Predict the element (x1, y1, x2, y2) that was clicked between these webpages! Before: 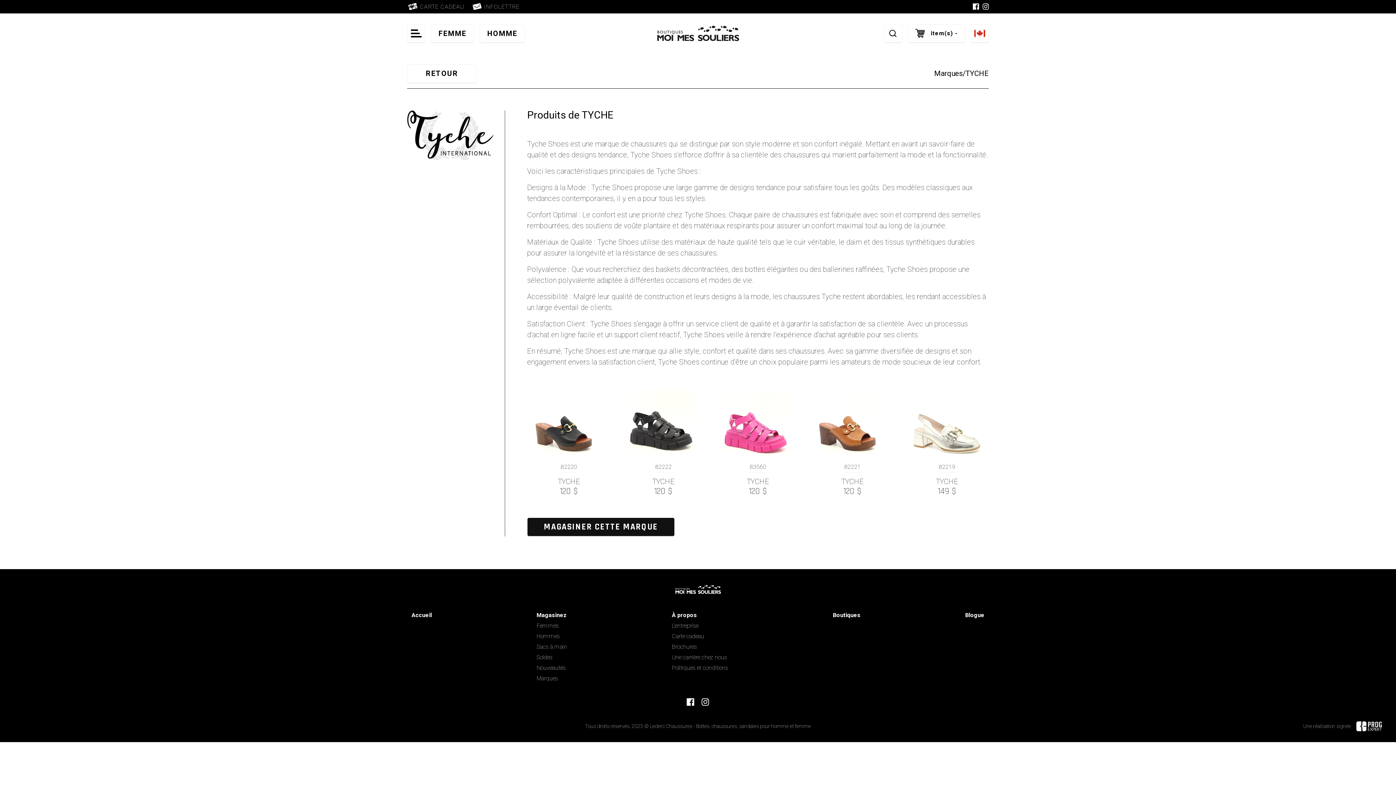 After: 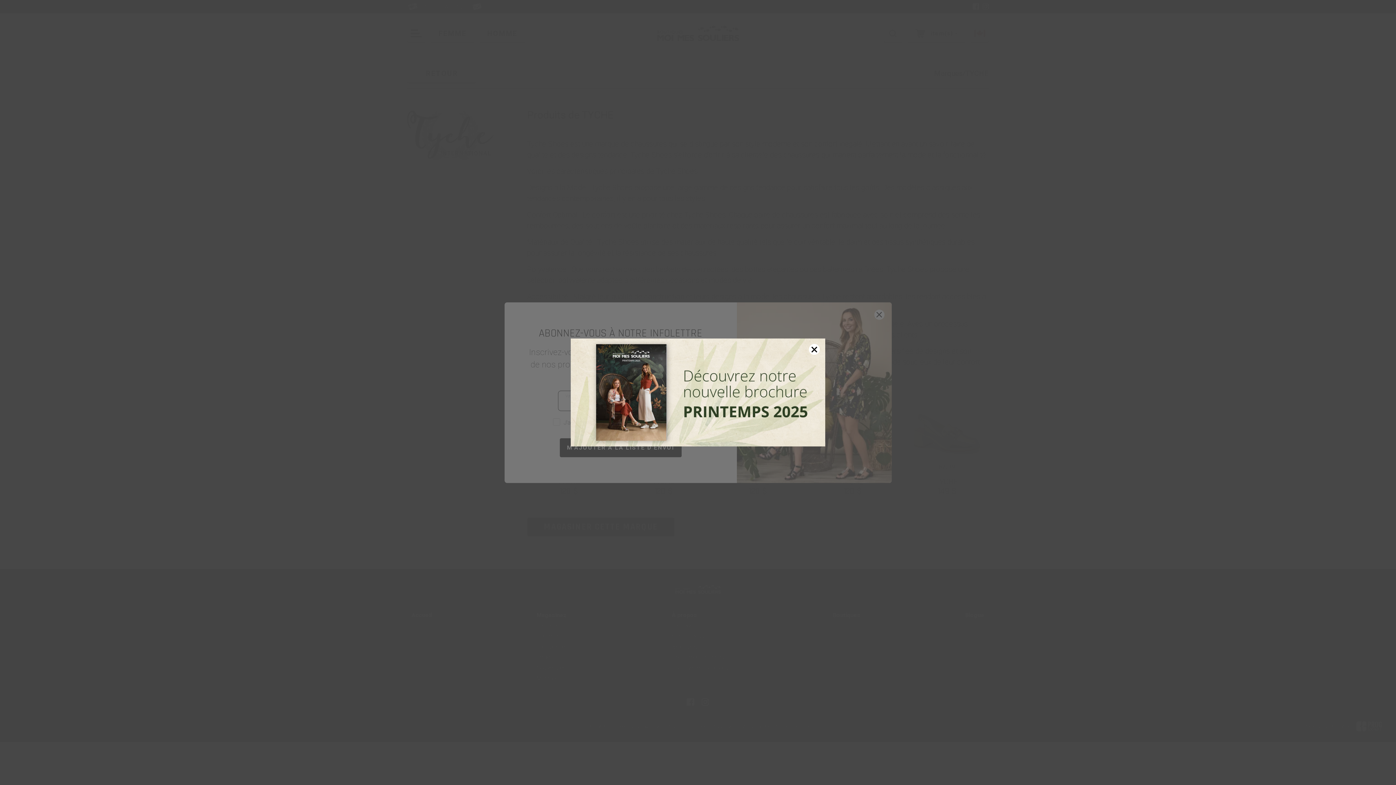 Action: bbox: (471, 1, 519, 12) label: INFOLETTRE